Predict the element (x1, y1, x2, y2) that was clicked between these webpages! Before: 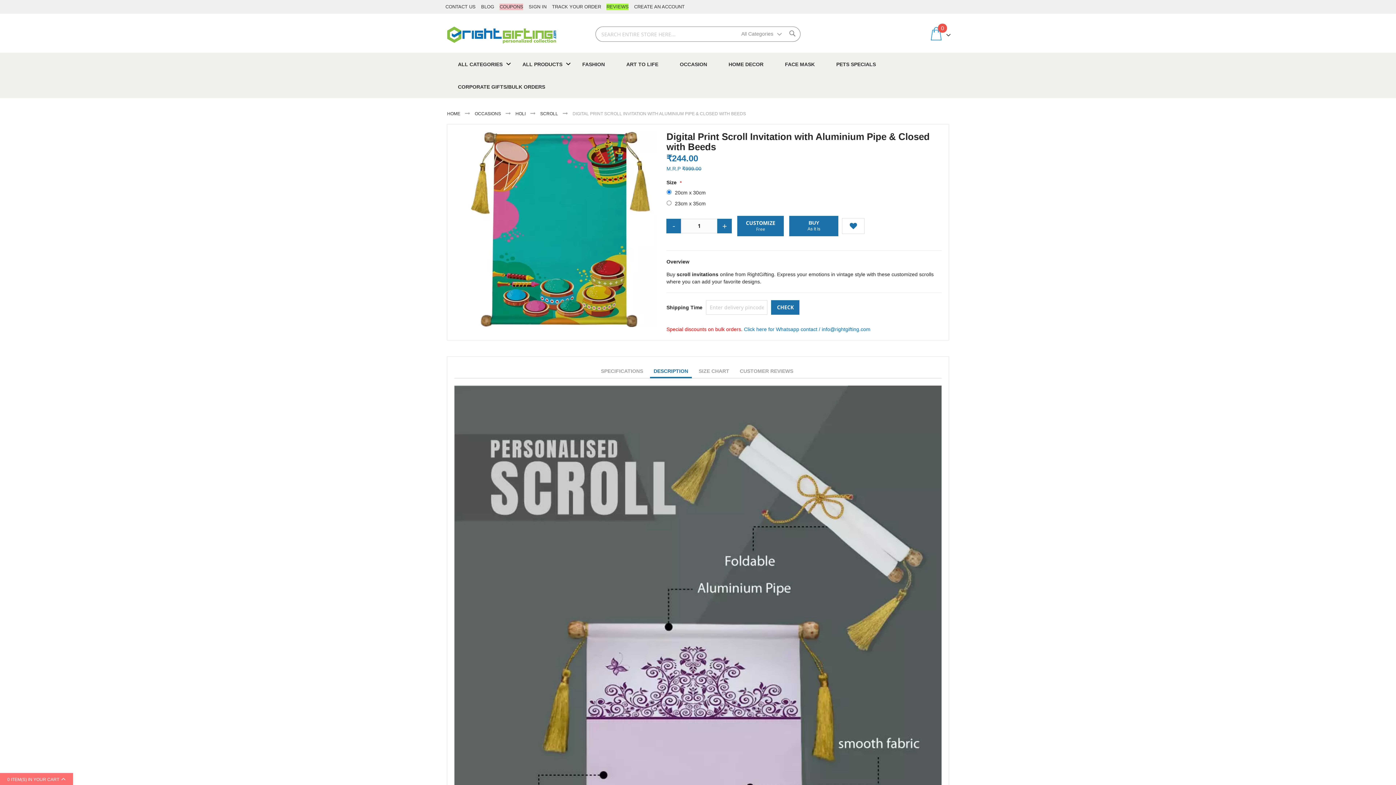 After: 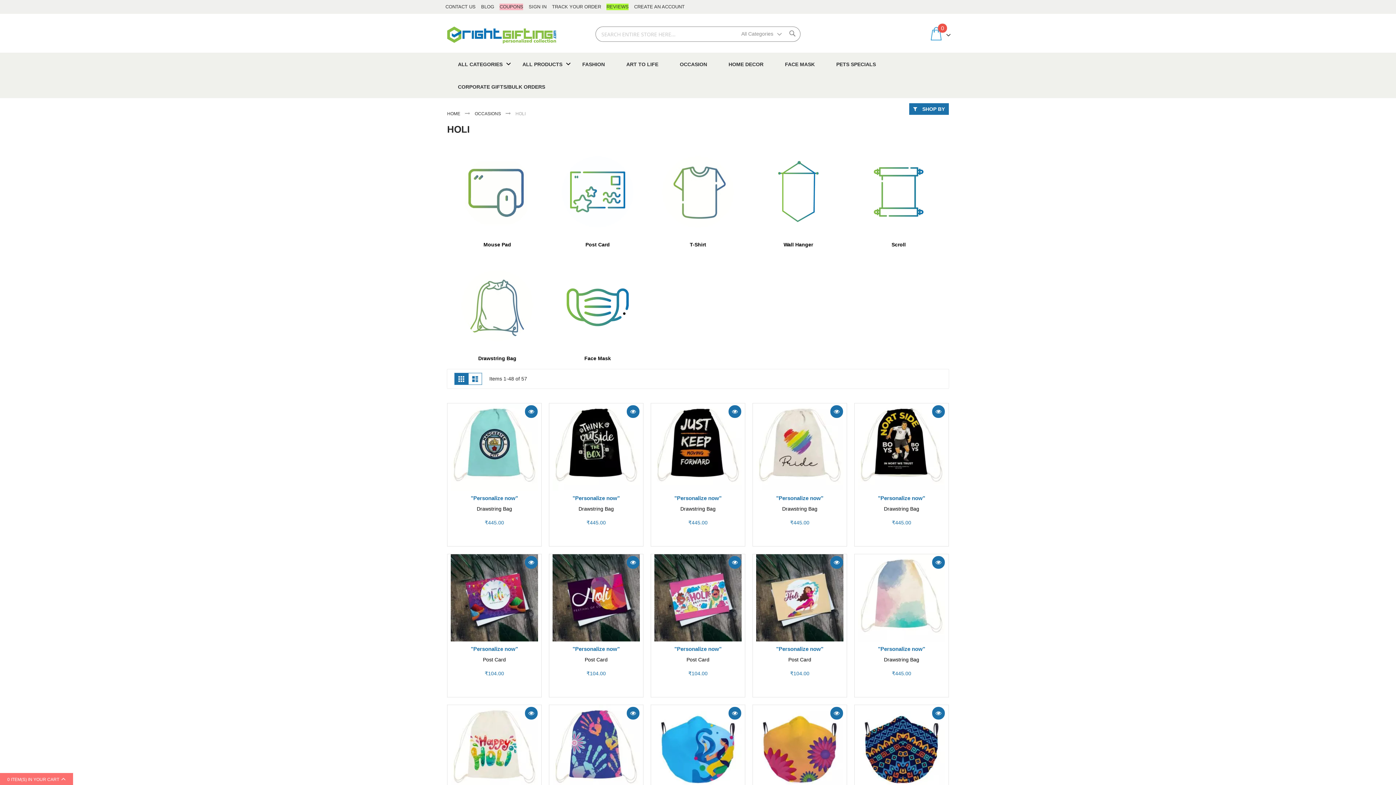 Action: label: HOLI bbox: (515, 111, 525, 116)